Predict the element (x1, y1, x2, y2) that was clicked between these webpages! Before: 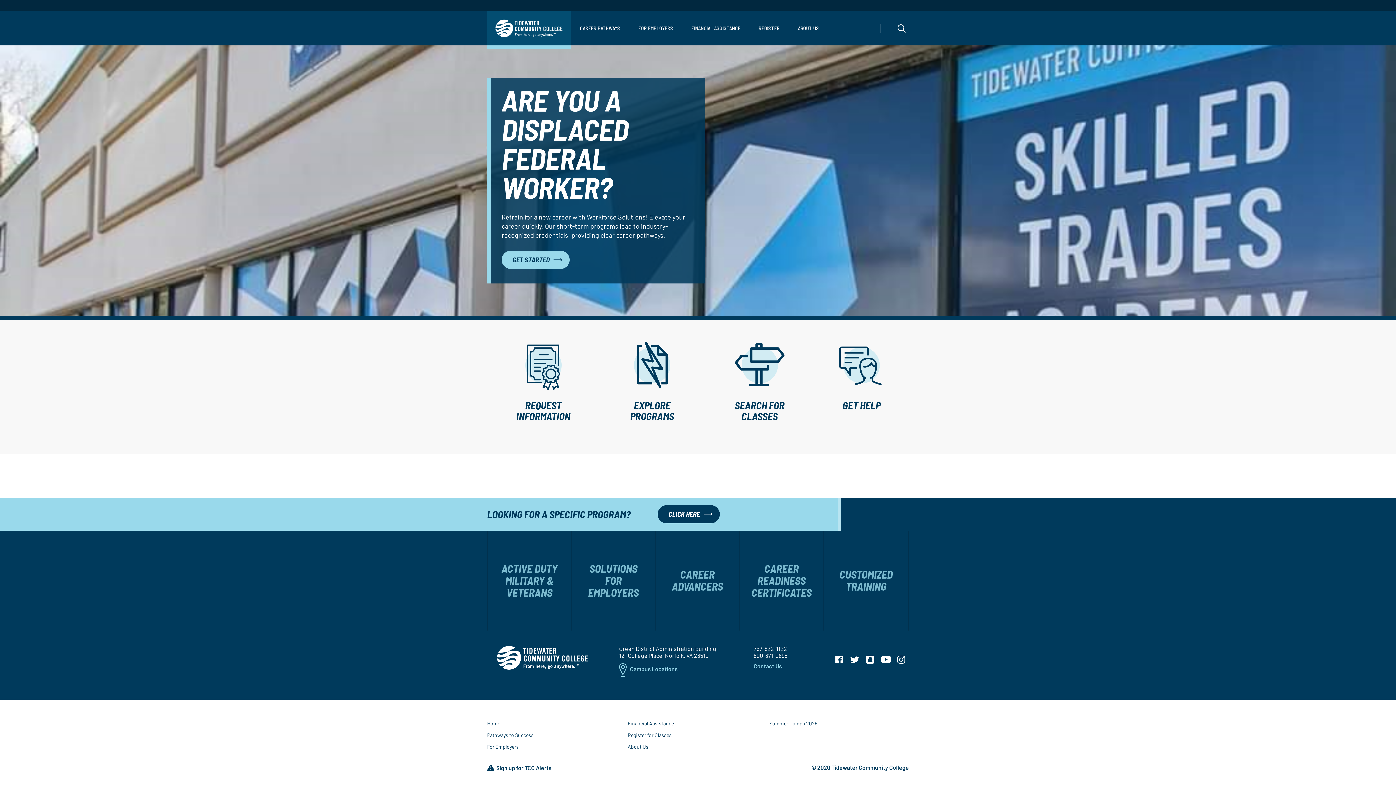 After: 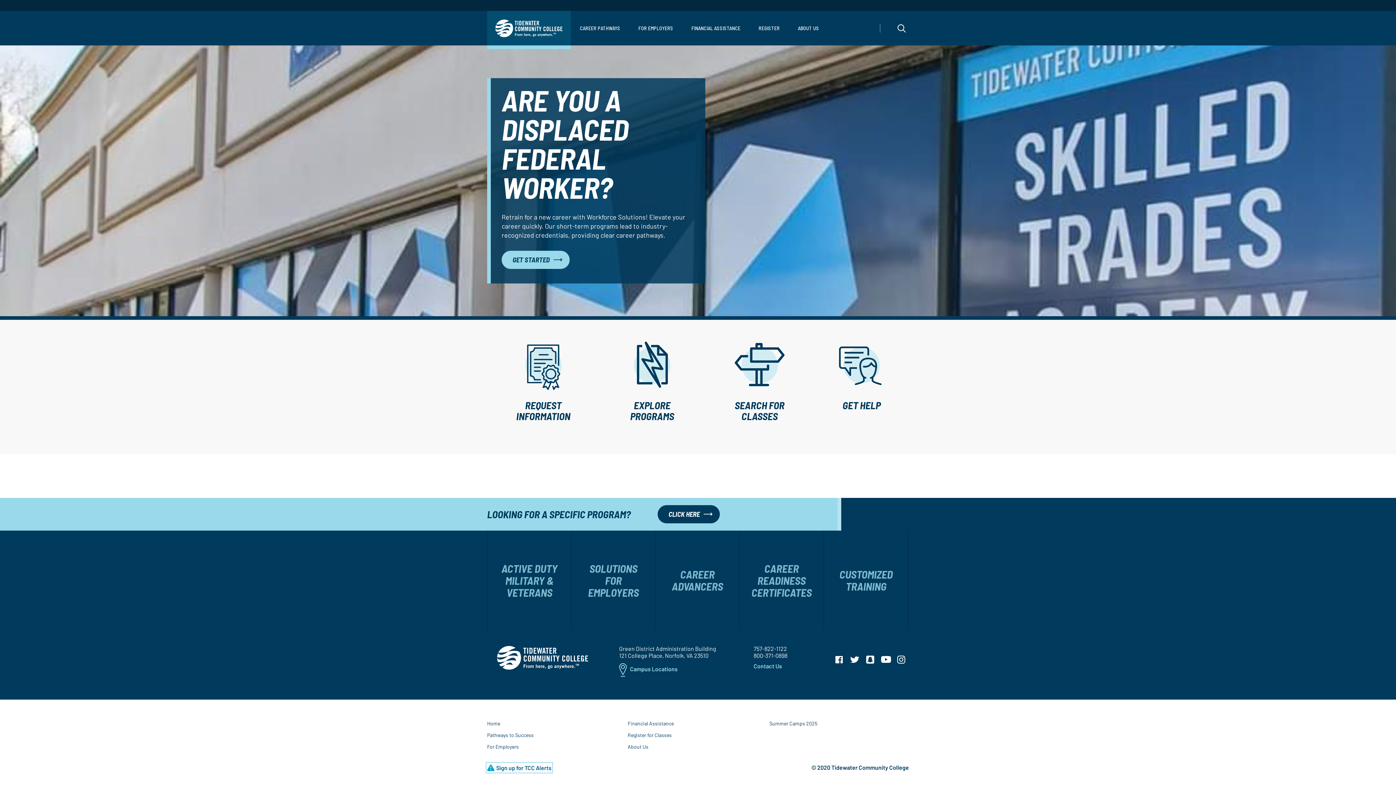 Action: bbox: (487, 764, 551, 772) label:  Sign up for TCC Alerts